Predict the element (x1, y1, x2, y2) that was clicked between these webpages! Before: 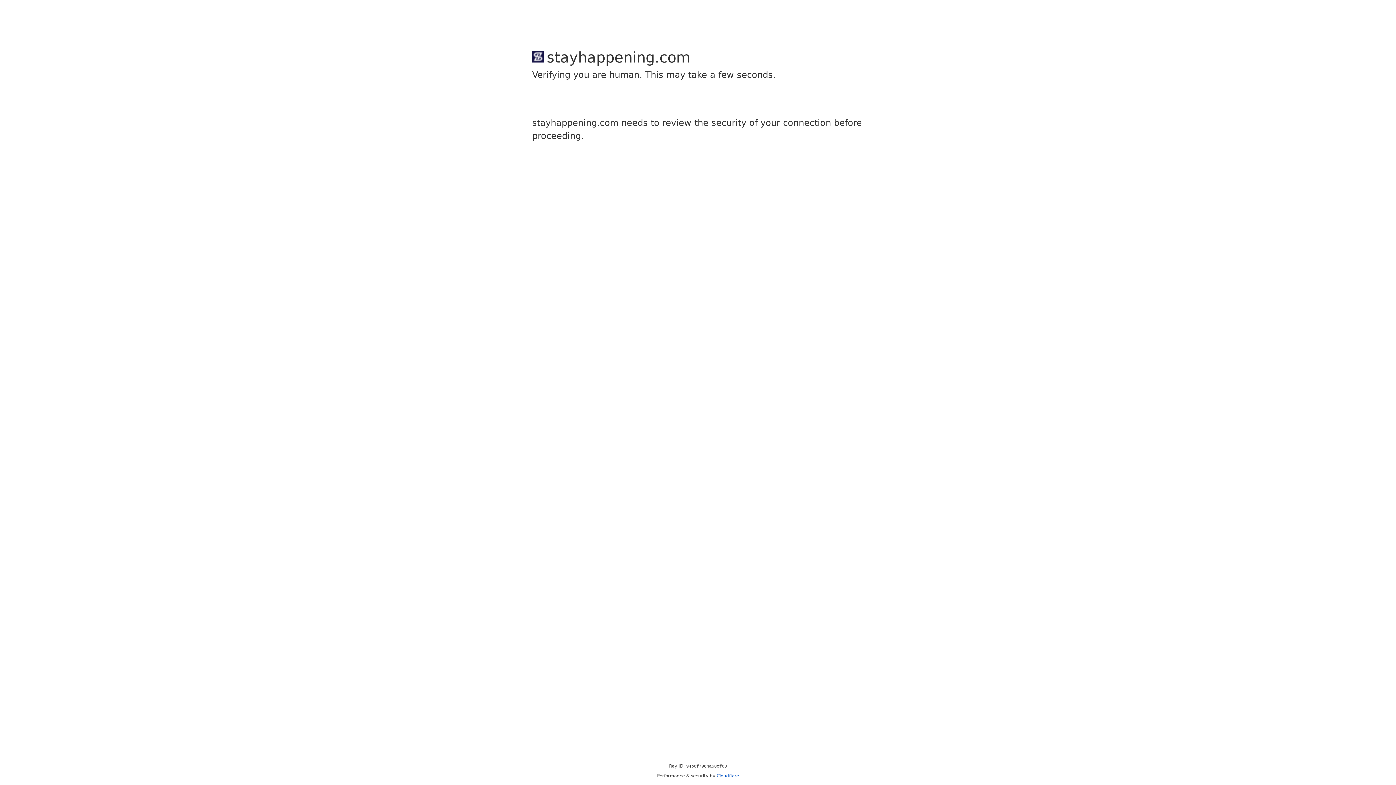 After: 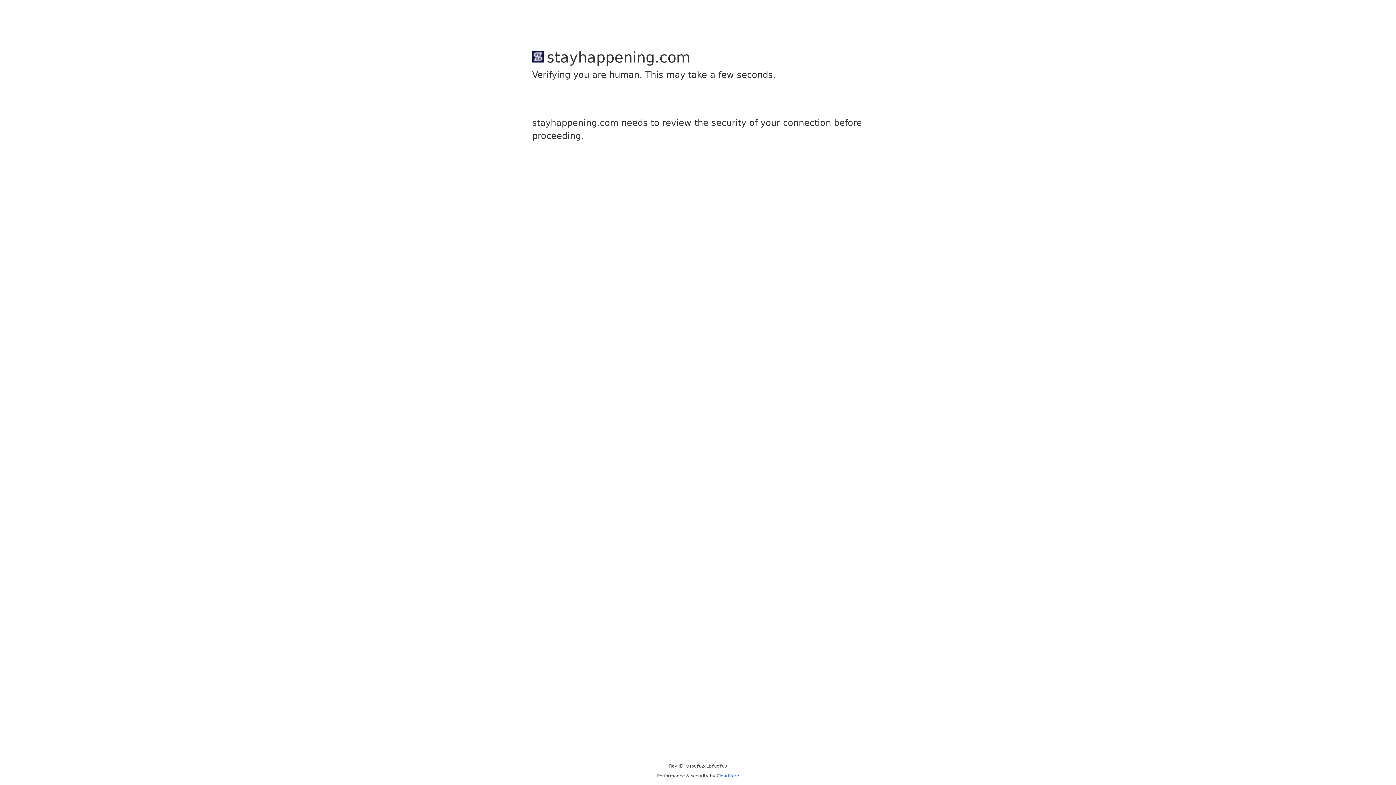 Action: bbox: (716, 773, 739, 778) label: Cloudflare